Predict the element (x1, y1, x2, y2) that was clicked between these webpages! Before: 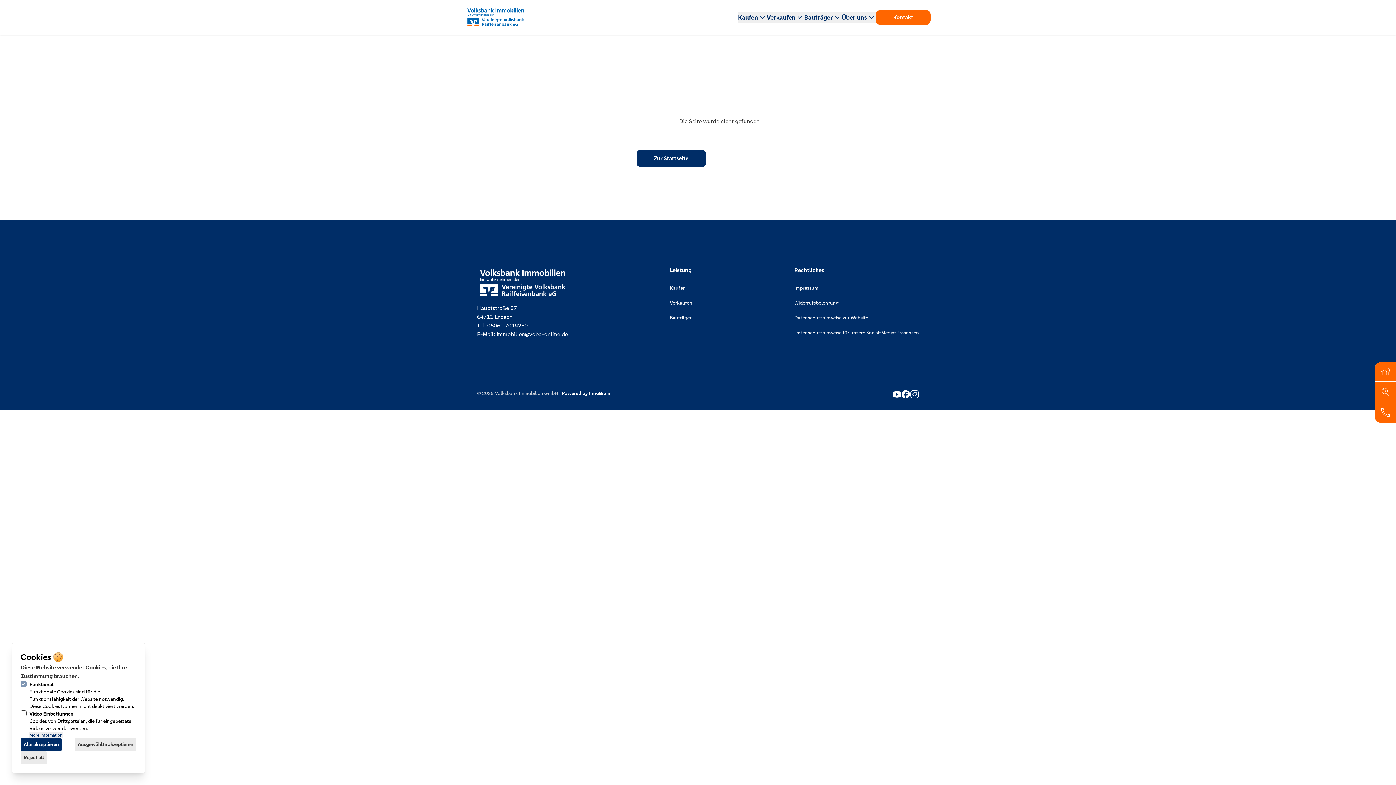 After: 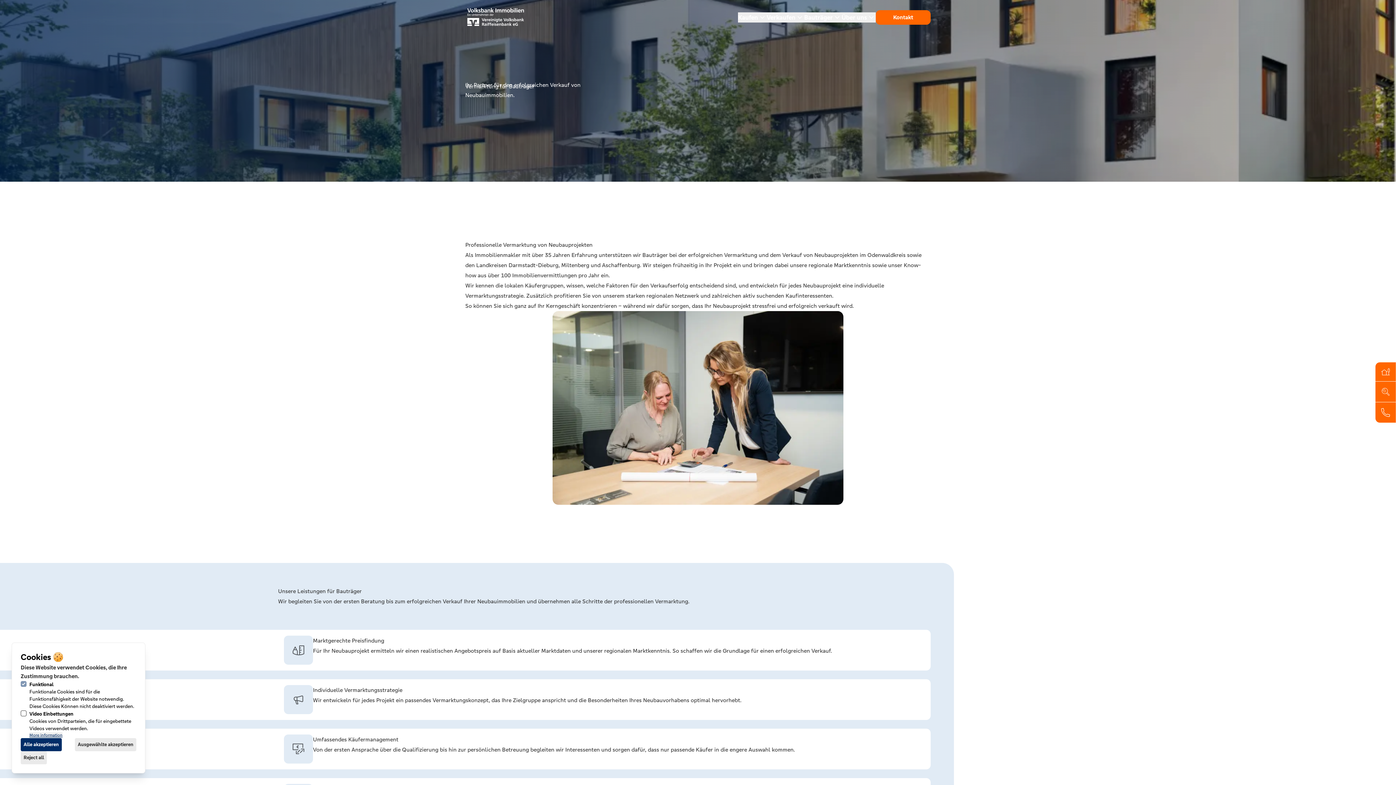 Action: label: Bauträger bbox: (670, 314, 691, 321)